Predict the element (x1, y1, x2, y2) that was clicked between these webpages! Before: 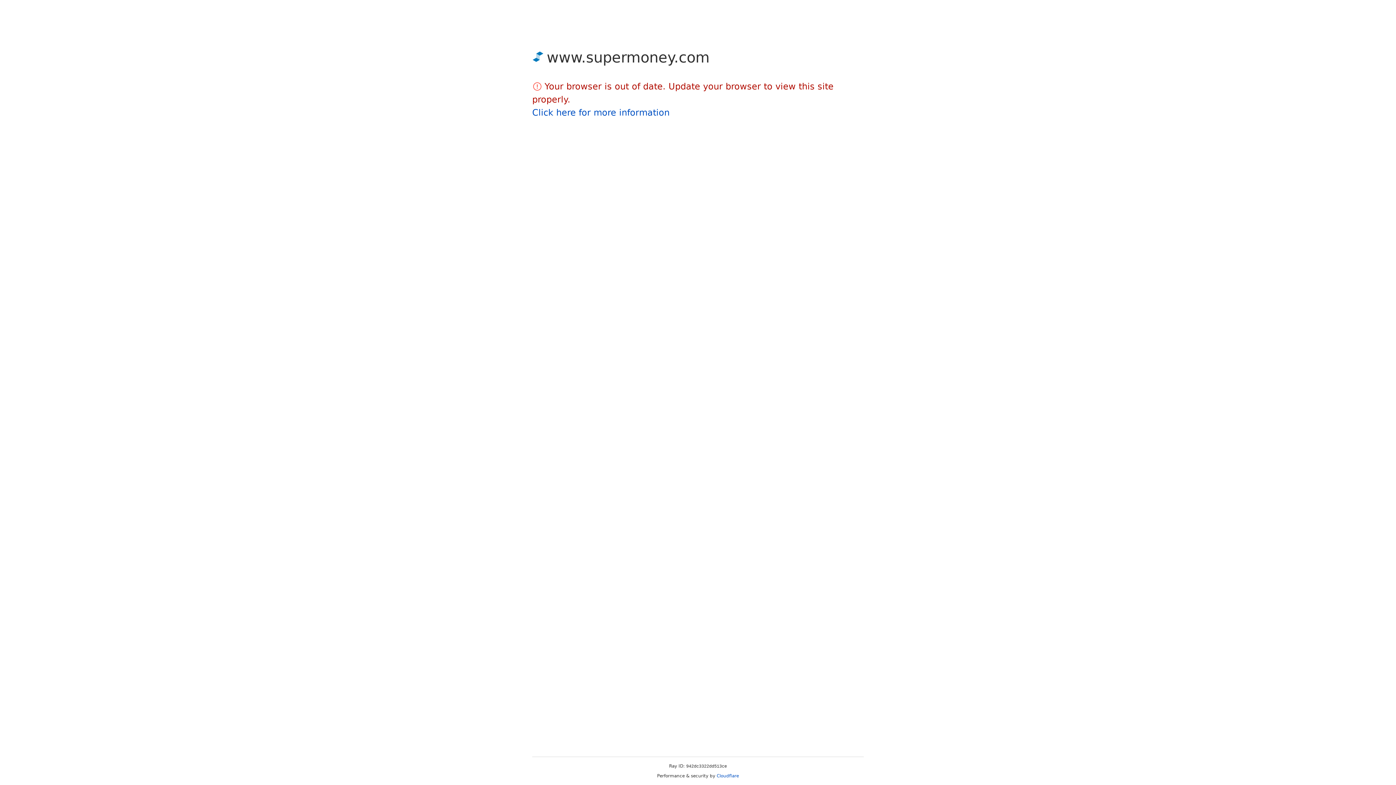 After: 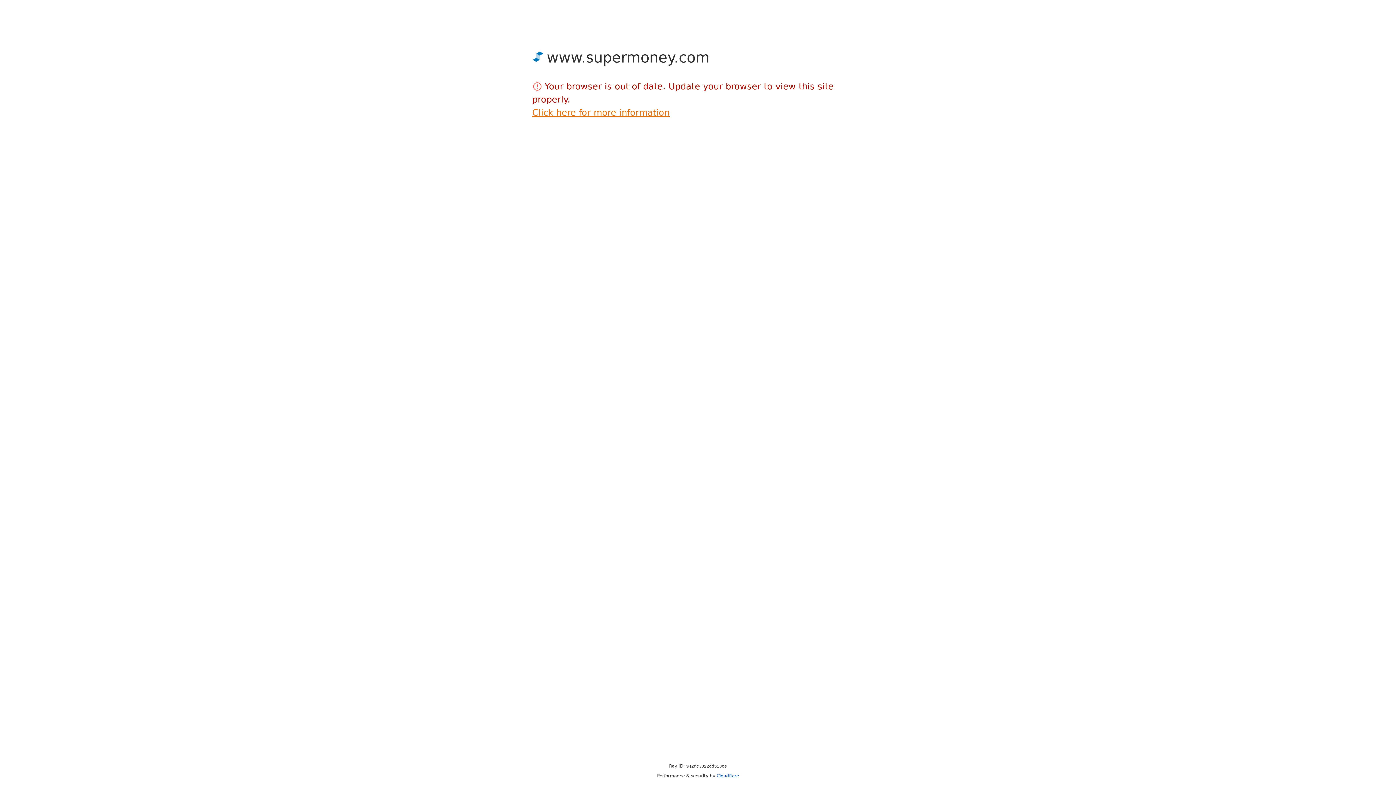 Action: bbox: (532, 107, 669, 117) label: Click here for more information